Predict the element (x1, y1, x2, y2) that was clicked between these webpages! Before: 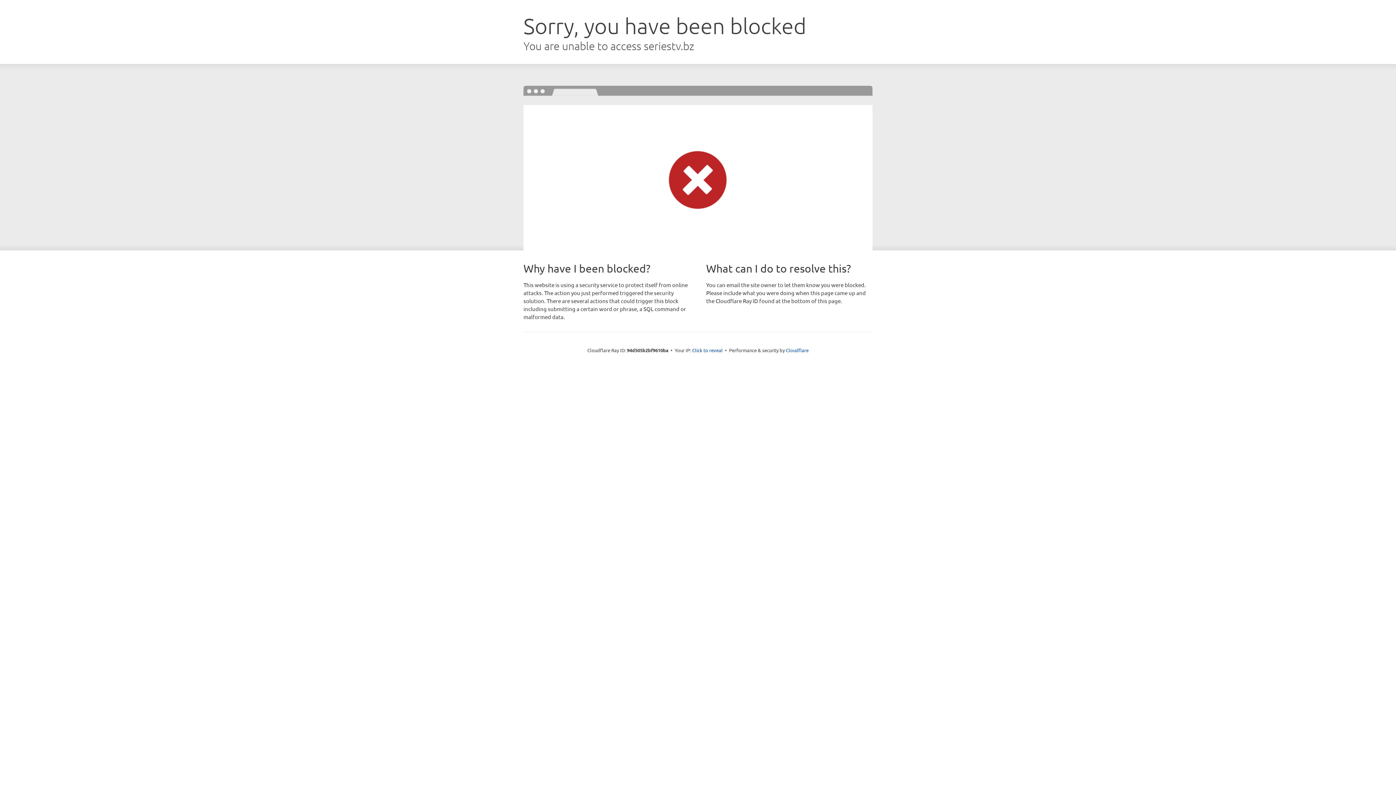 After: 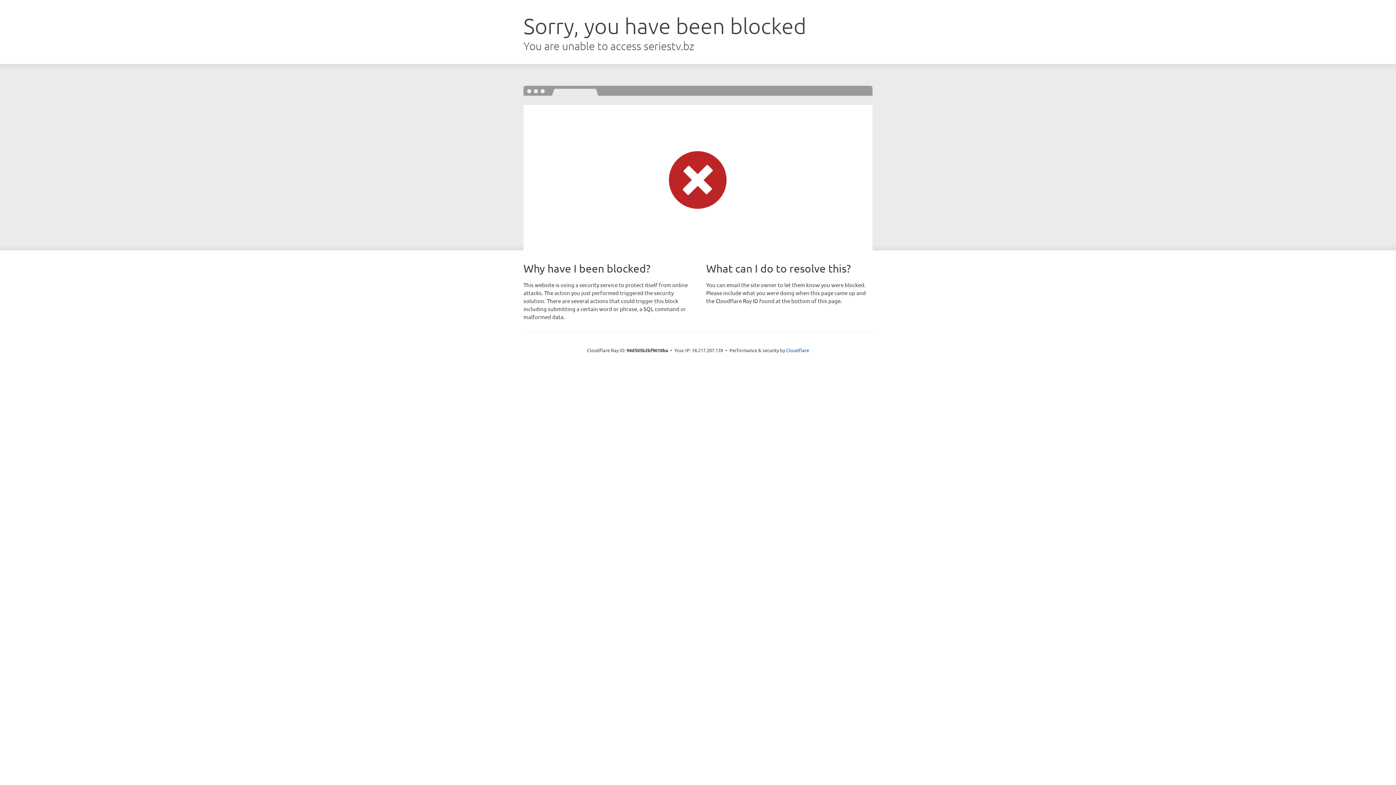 Action: bbox: (692, 346, 722, 353) label: Click to reveal